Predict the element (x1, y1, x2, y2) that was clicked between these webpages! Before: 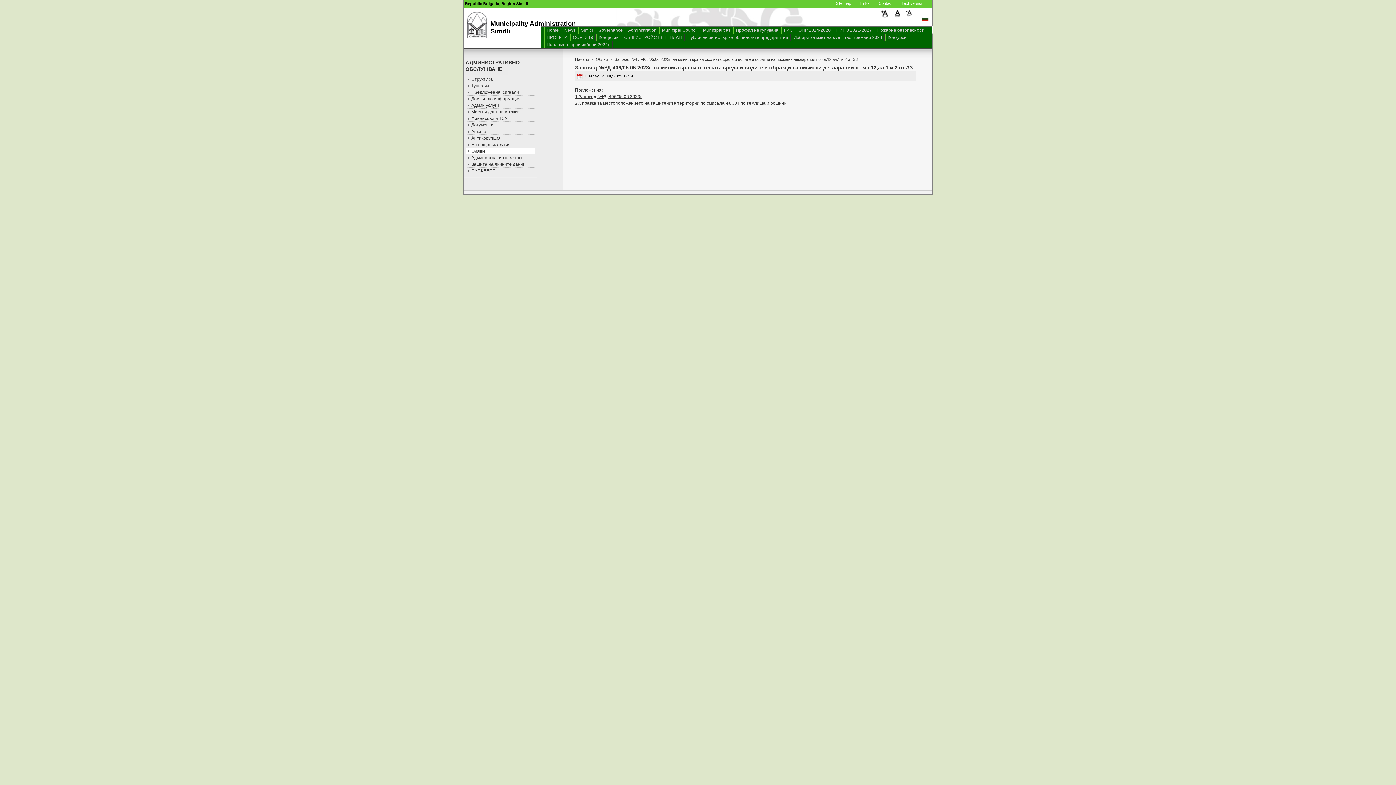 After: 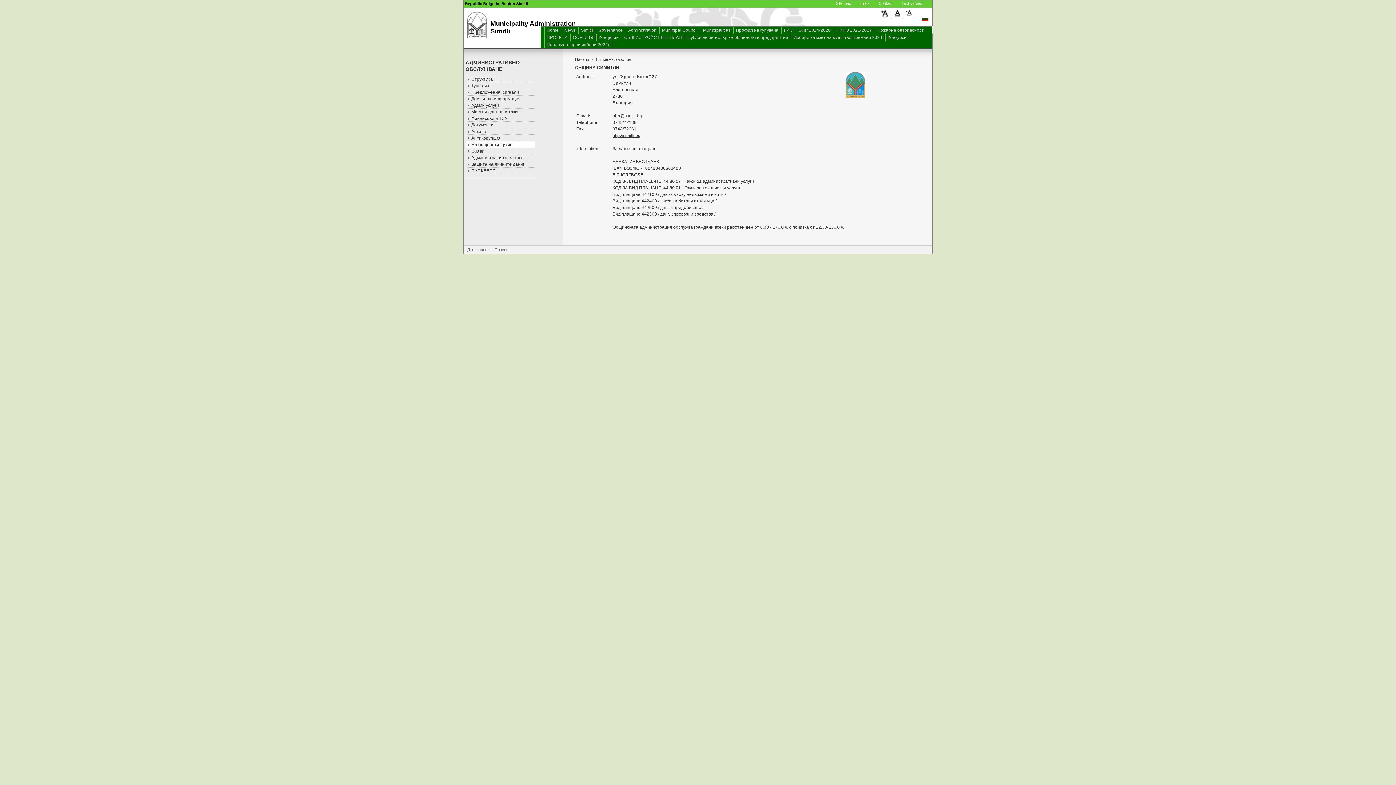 Action: bbox: (465, 141, 534, 148) label: Ел пощенска кутия